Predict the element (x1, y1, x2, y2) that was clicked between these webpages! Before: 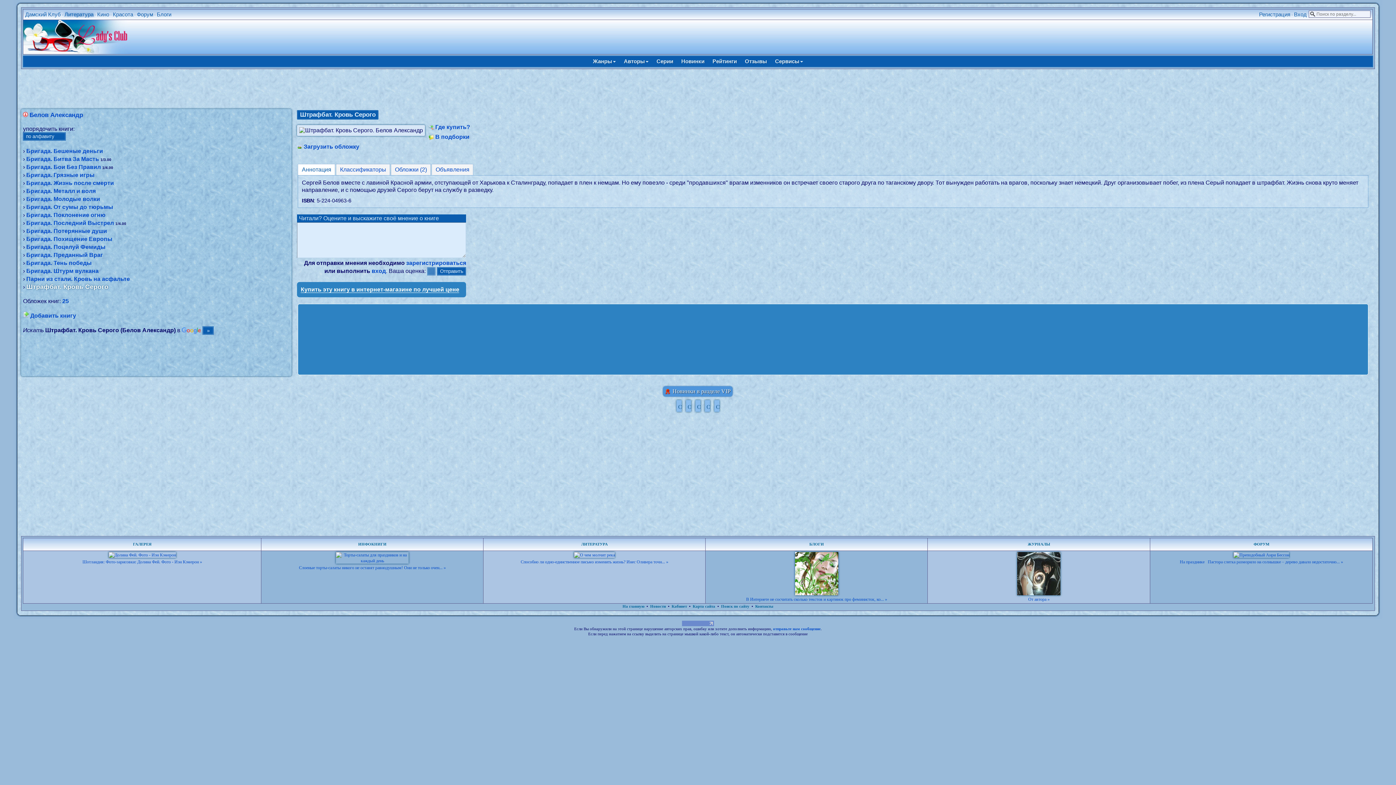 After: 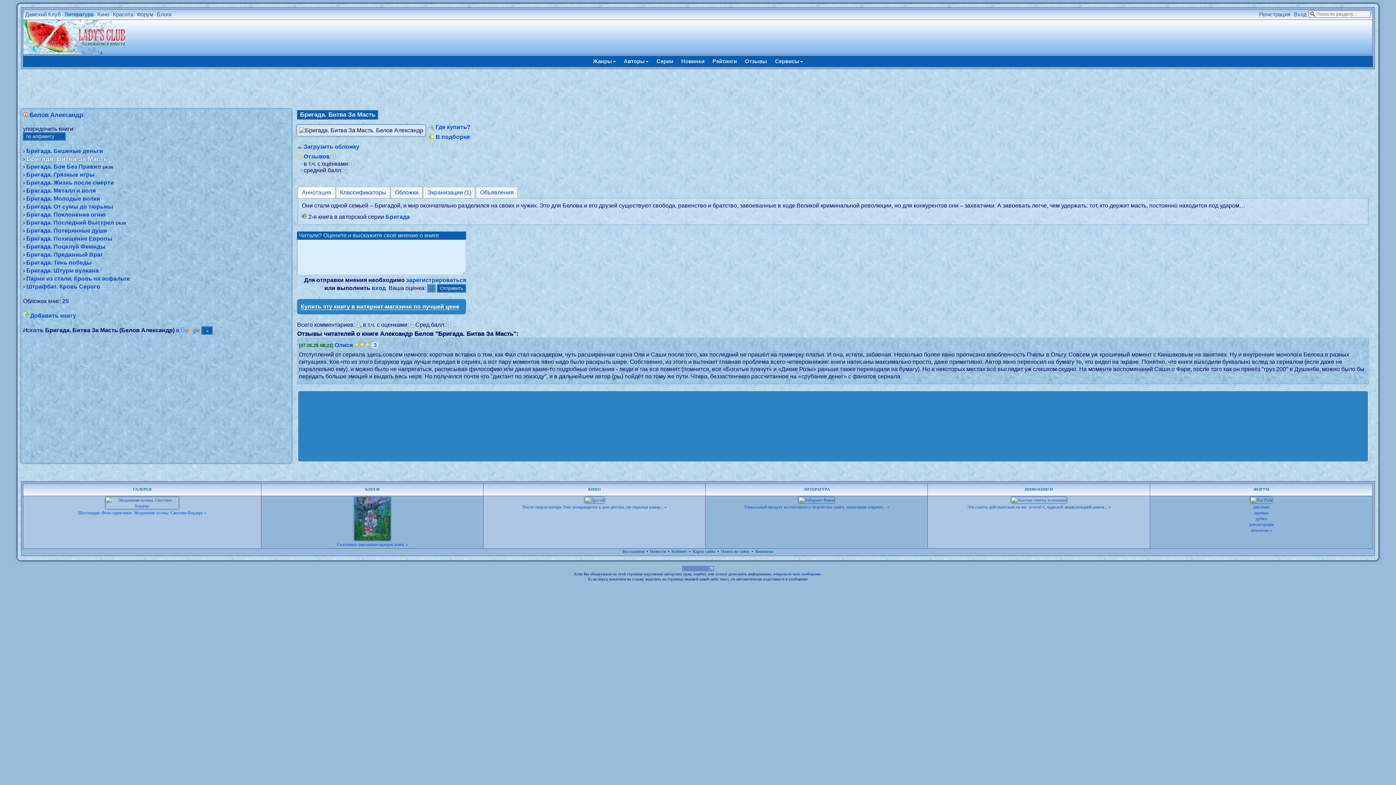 Action: bbox: (26, 156, 99, 162) label: Бригада. Битва За Масть